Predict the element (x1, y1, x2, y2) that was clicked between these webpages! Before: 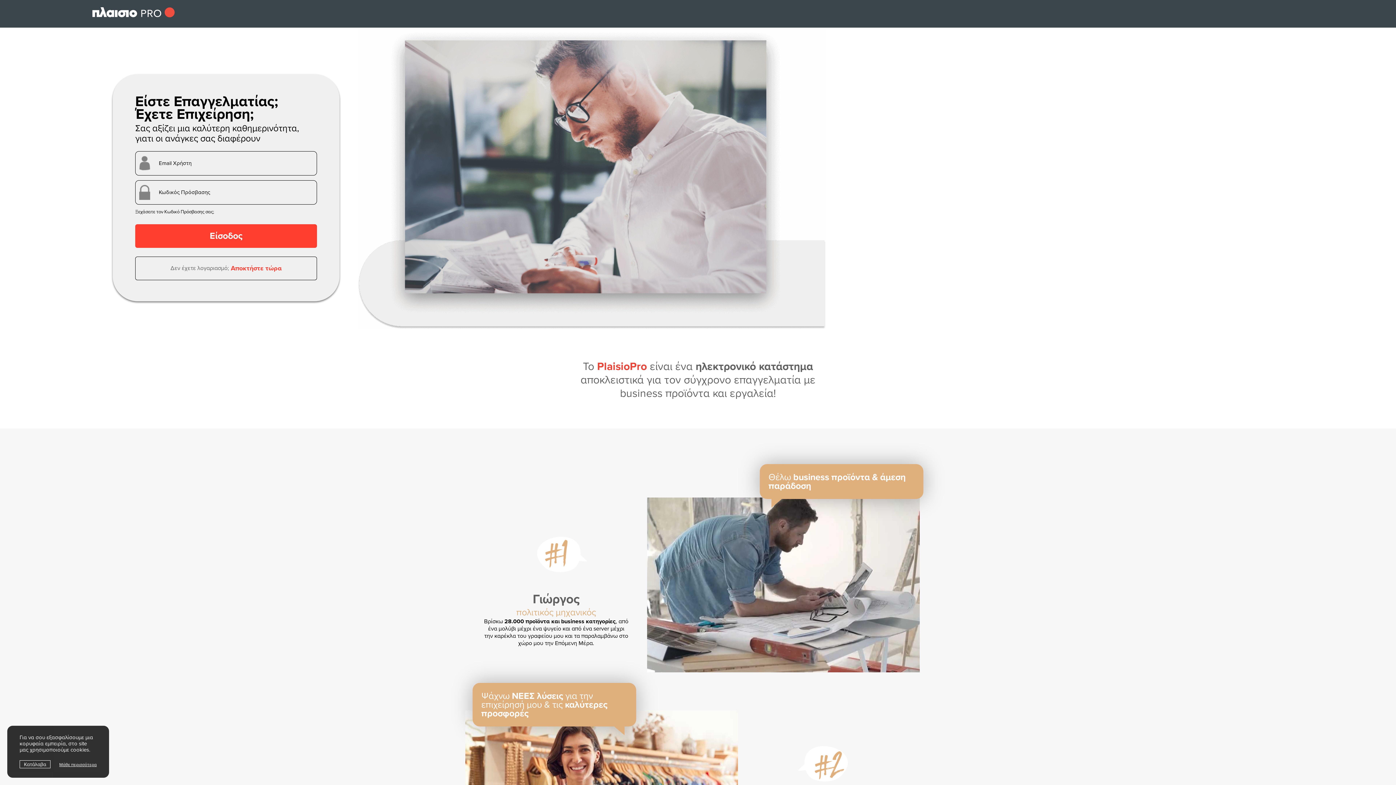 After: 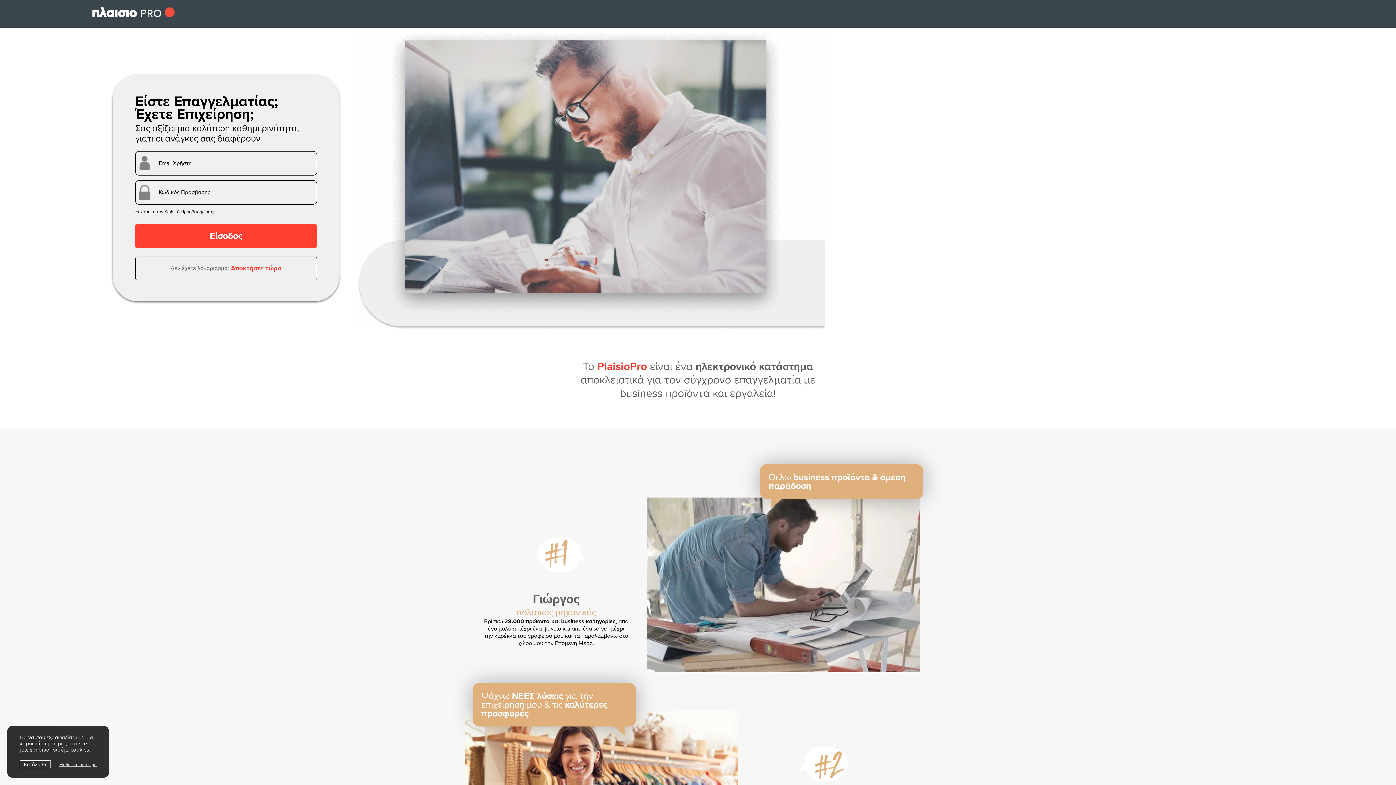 Action: bbox: (84, 0, 186, 20)